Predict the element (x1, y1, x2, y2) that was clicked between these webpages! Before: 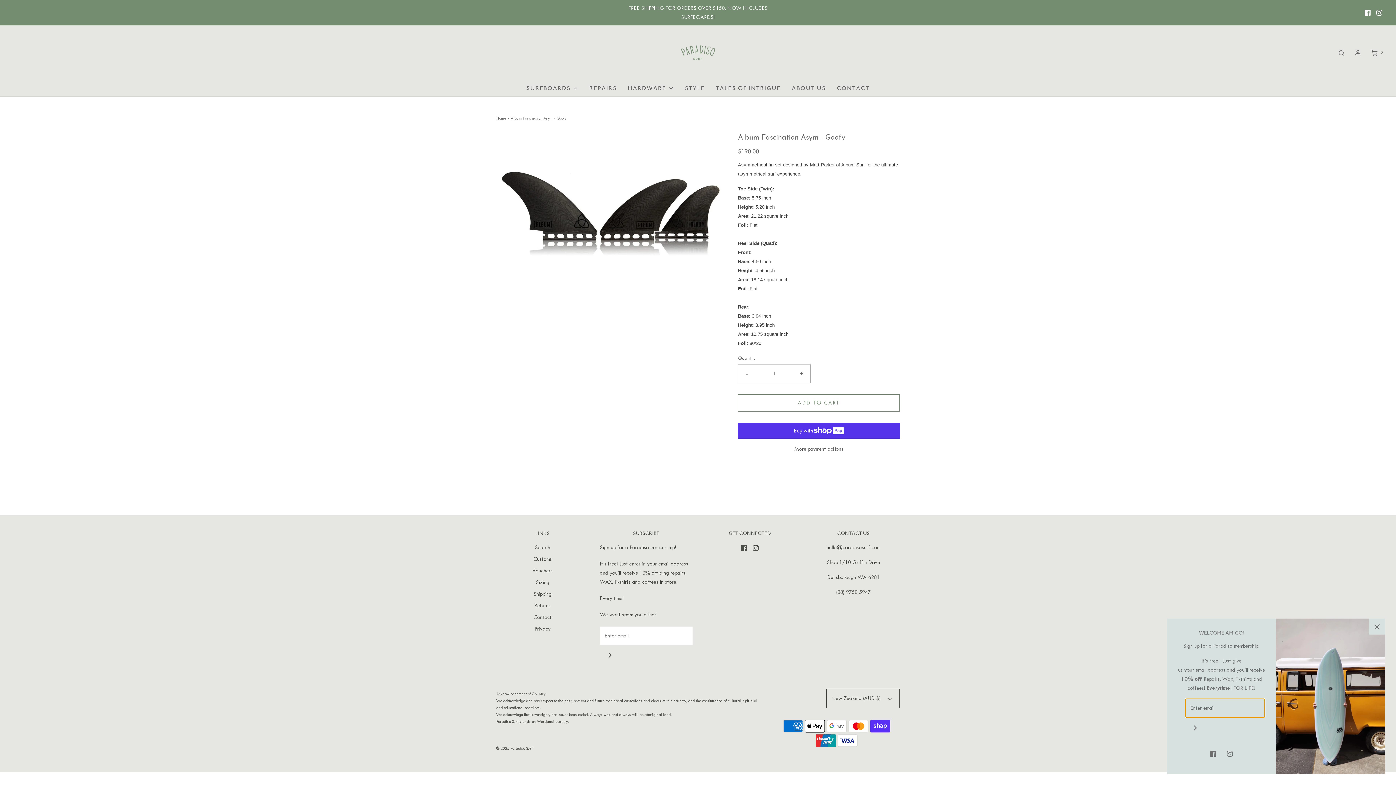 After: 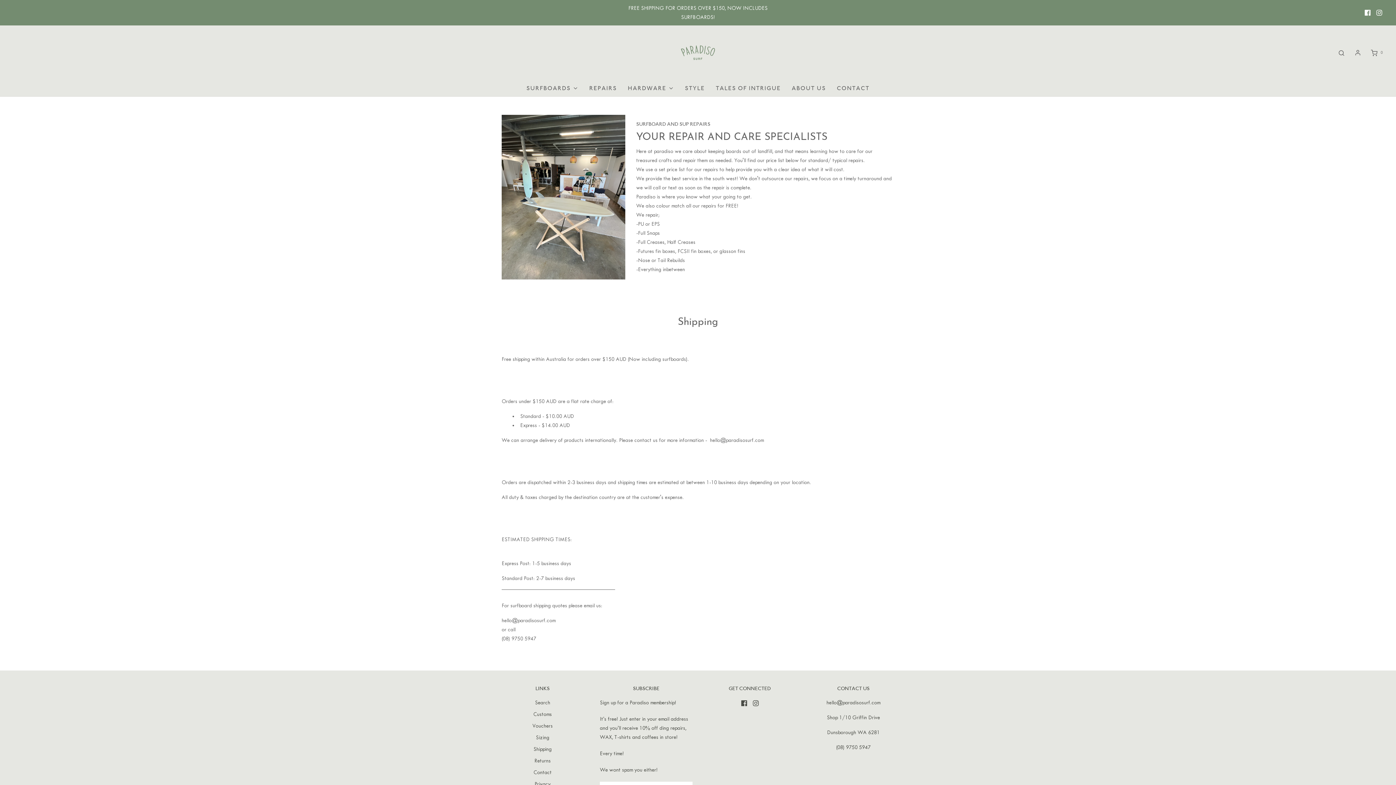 Action: bbox: (533, 589, 551, 601) label: Shipping